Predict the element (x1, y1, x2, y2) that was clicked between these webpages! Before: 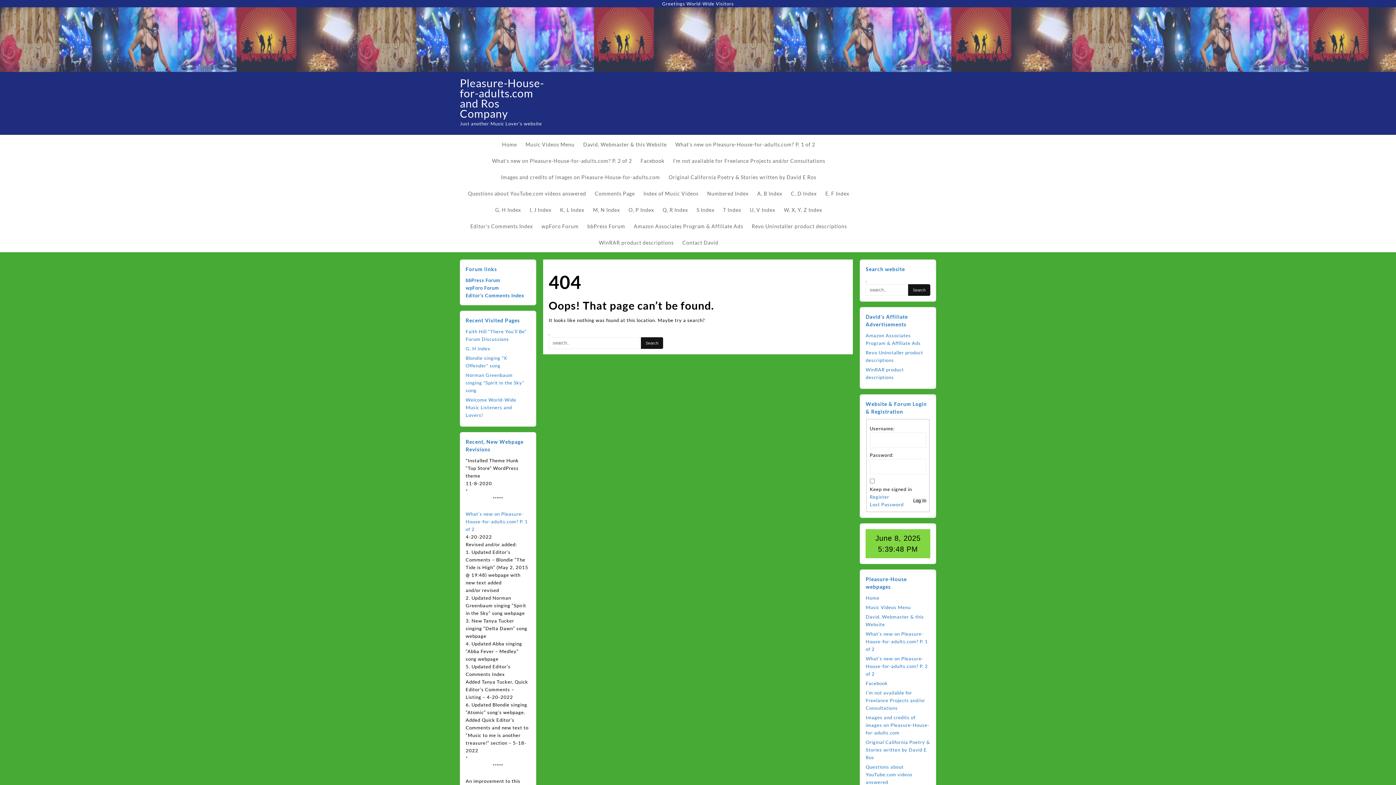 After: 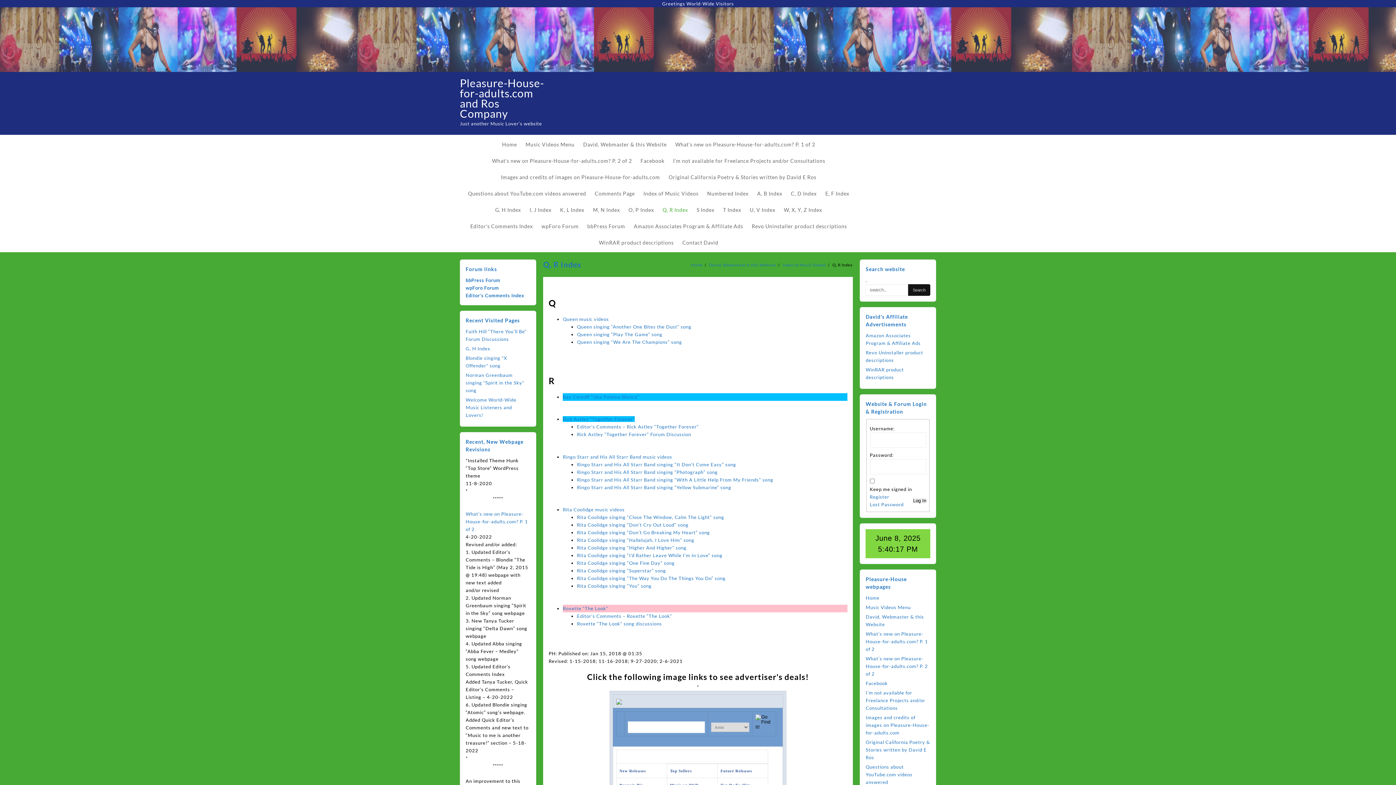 Action: bbox: (662, 201, 695, 218) label: Q, R Index